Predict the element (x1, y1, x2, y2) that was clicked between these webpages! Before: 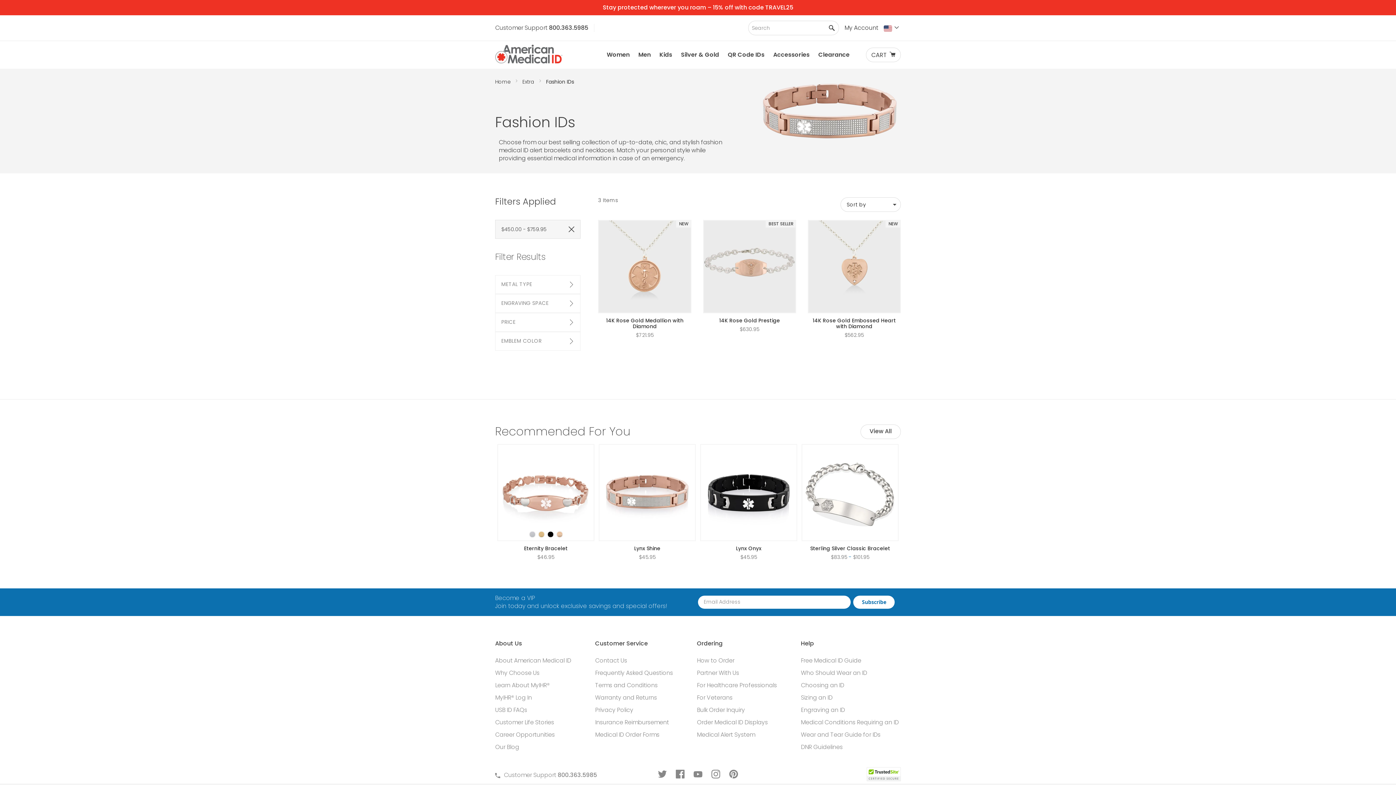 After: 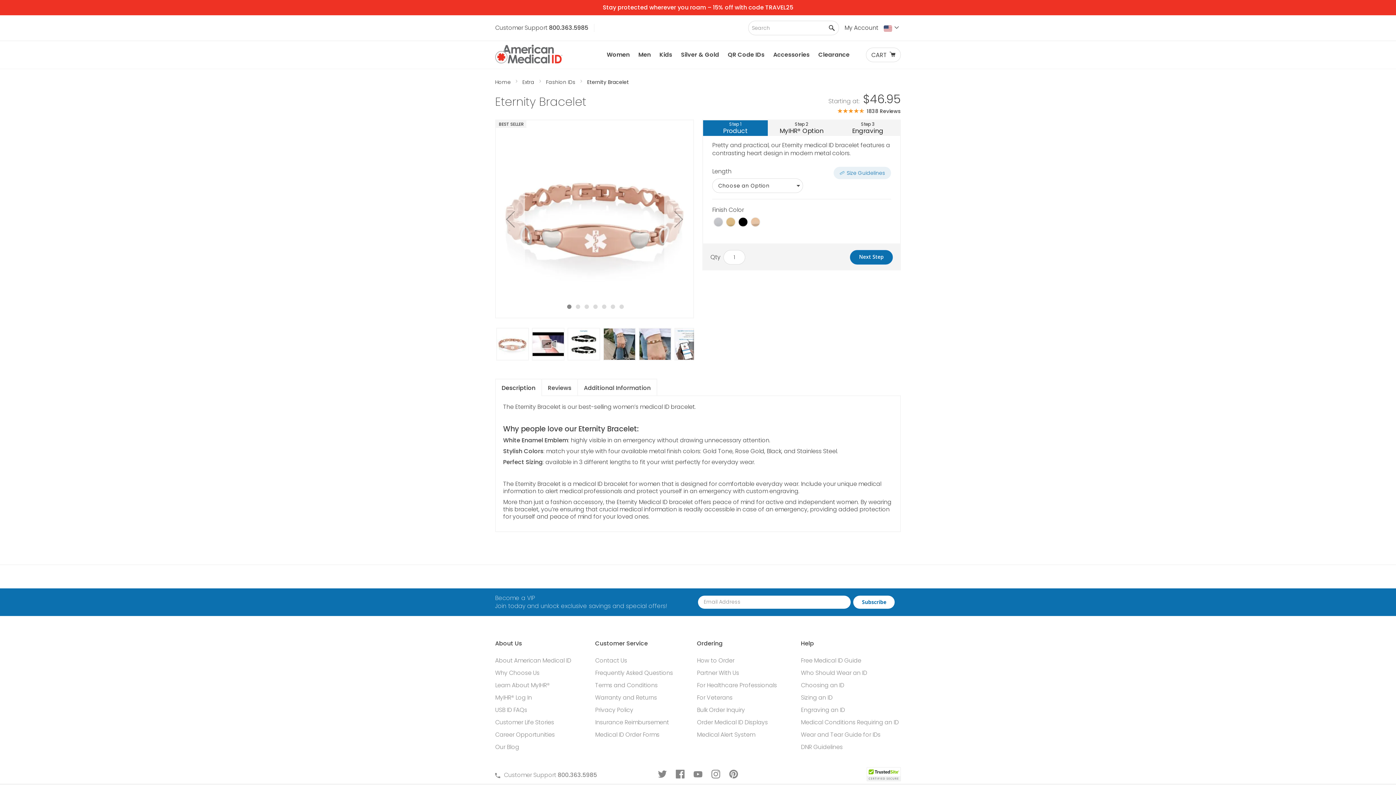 Action: bbox: (497, 444, 594, 541)